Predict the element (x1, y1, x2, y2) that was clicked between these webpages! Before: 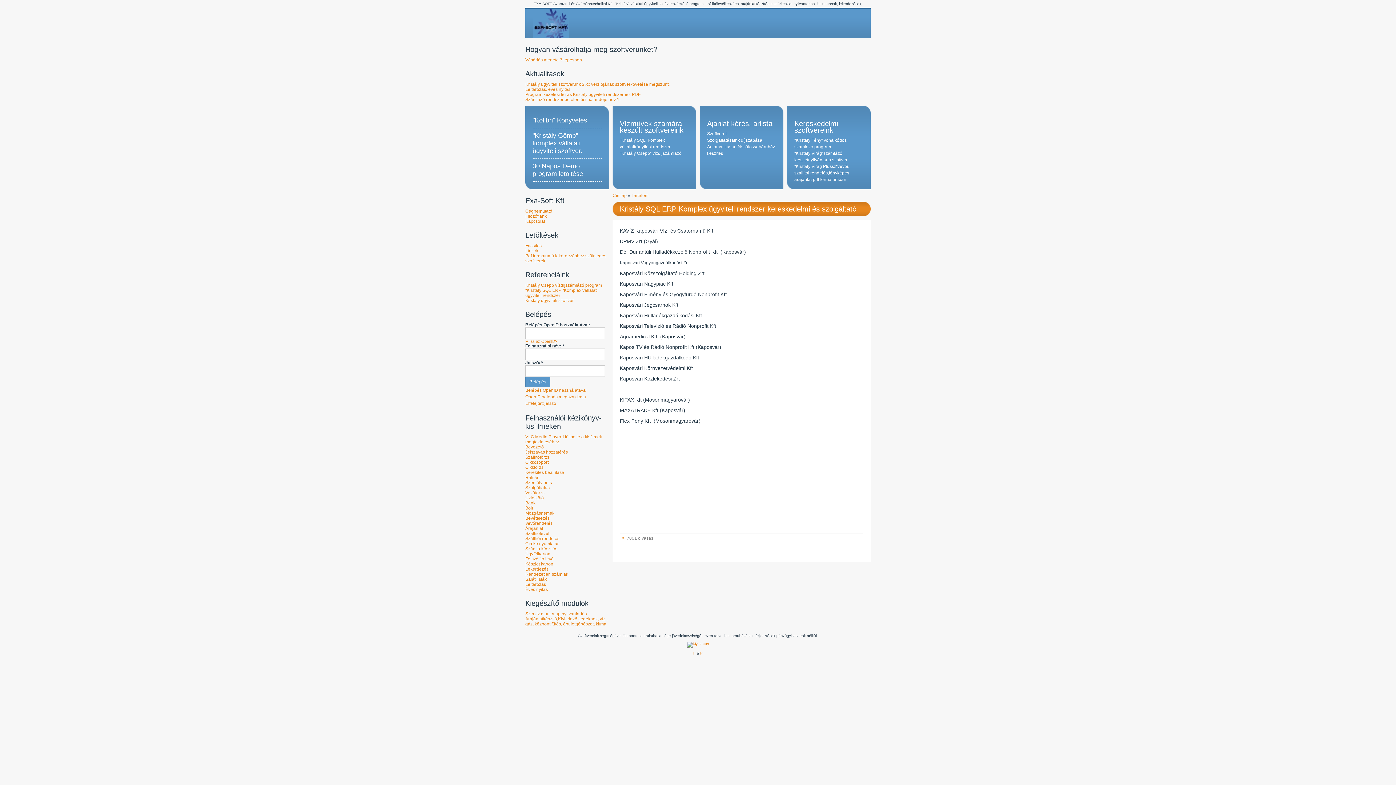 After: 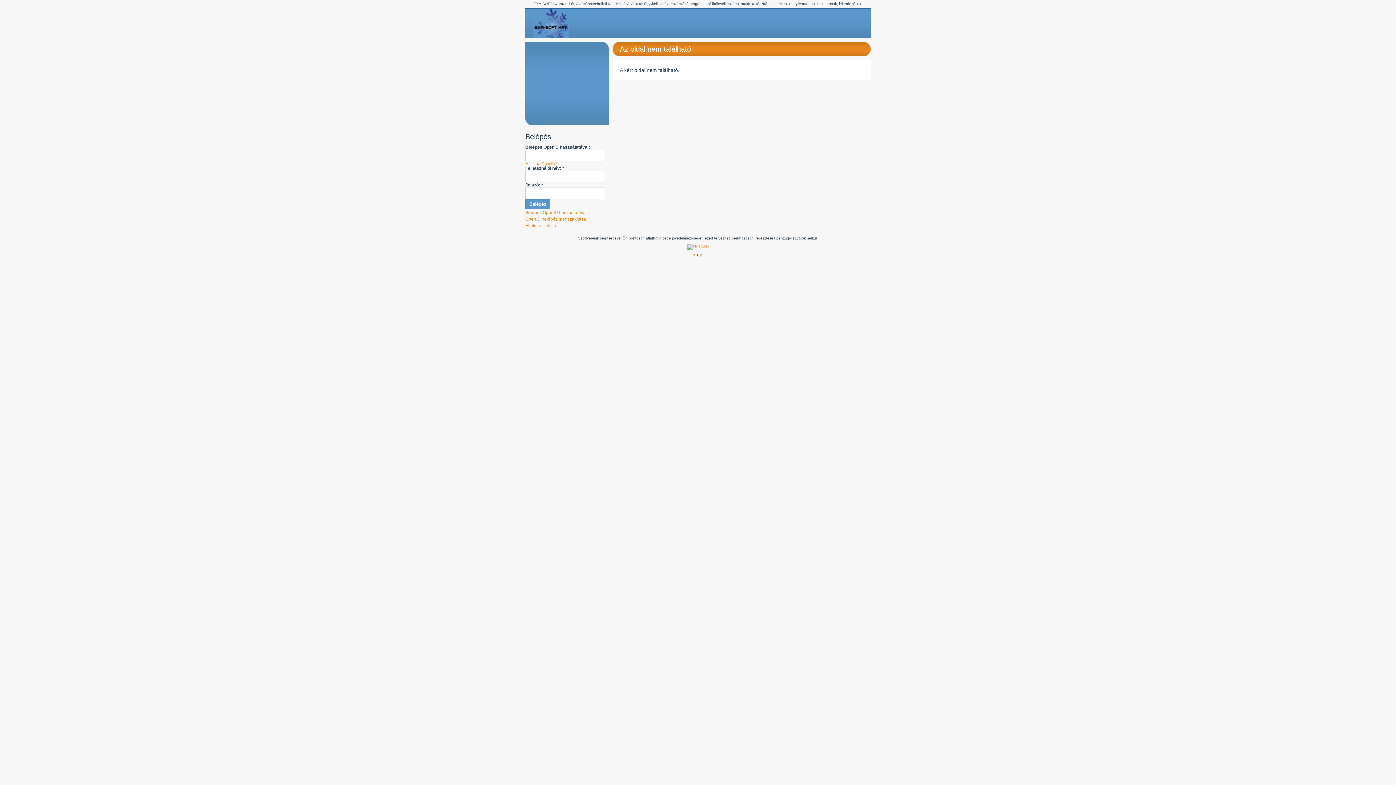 Action: bbox: (687, 642, 709, 646)